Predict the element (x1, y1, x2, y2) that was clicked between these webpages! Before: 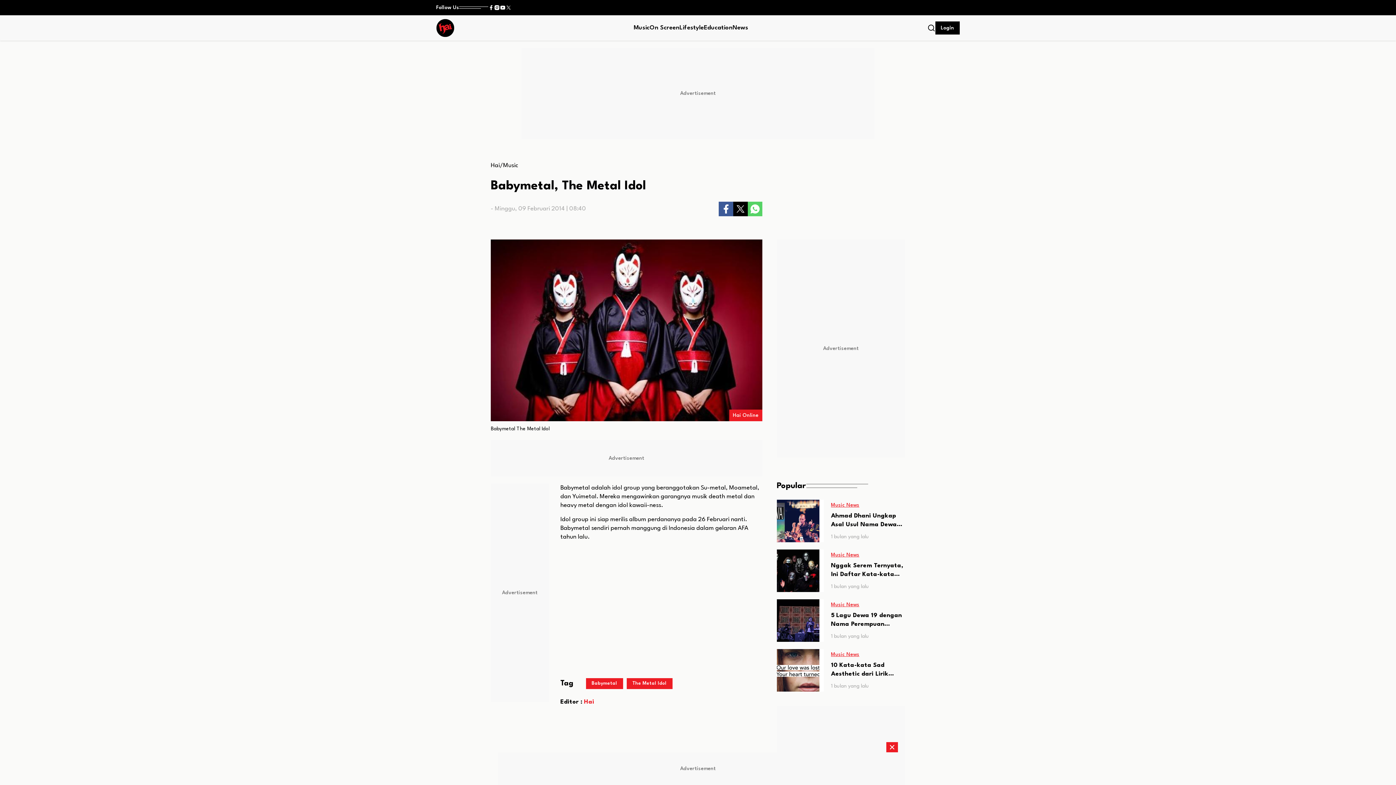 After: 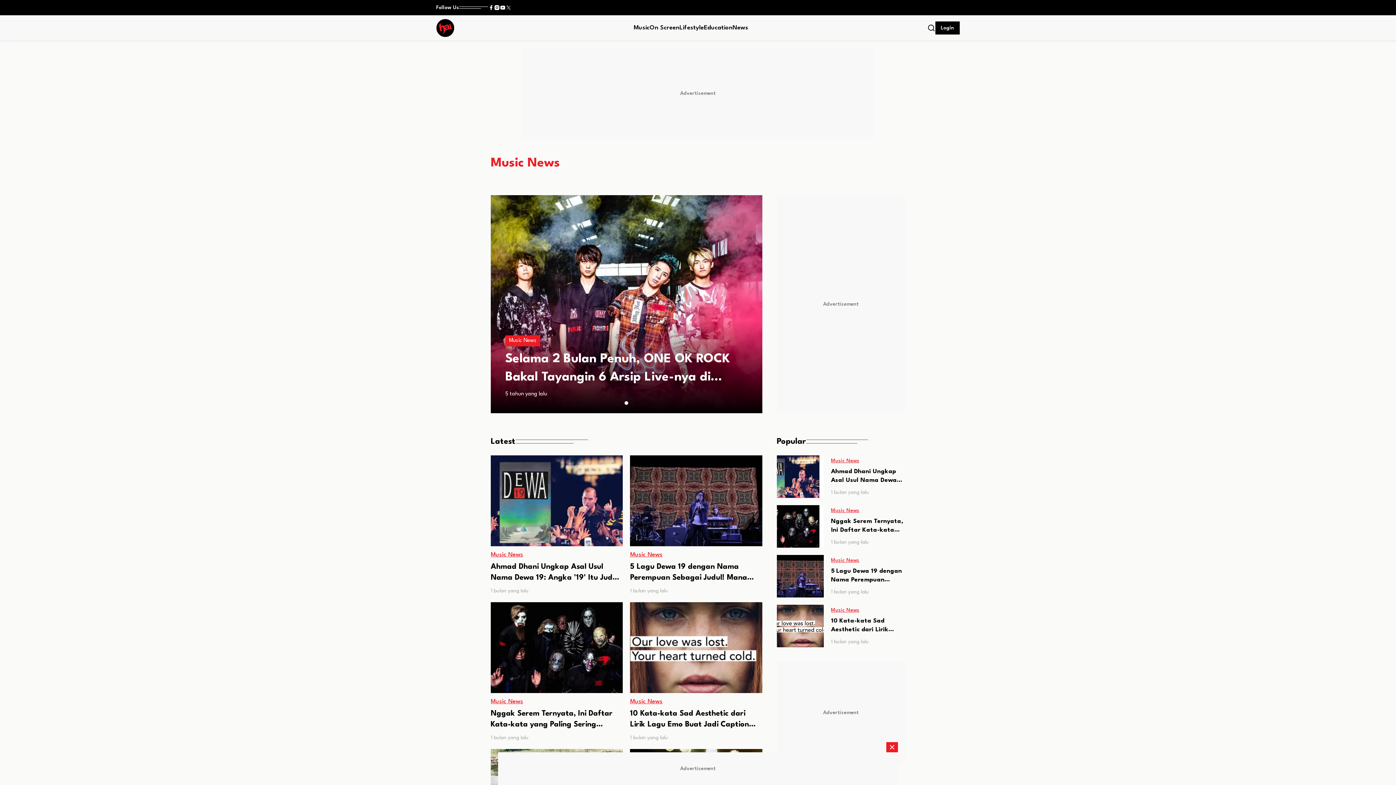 Action: bbox: (831, 602, 859, 607) label: Music News